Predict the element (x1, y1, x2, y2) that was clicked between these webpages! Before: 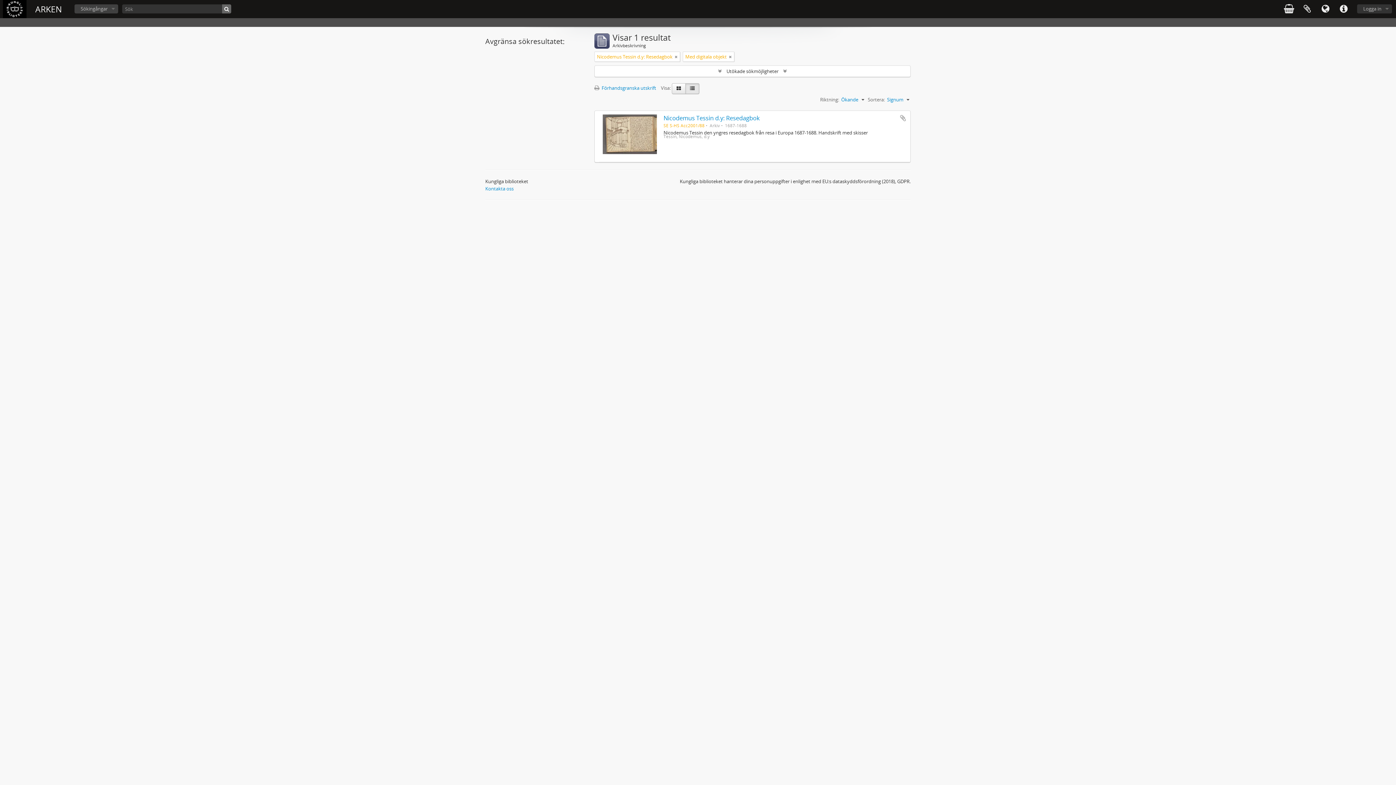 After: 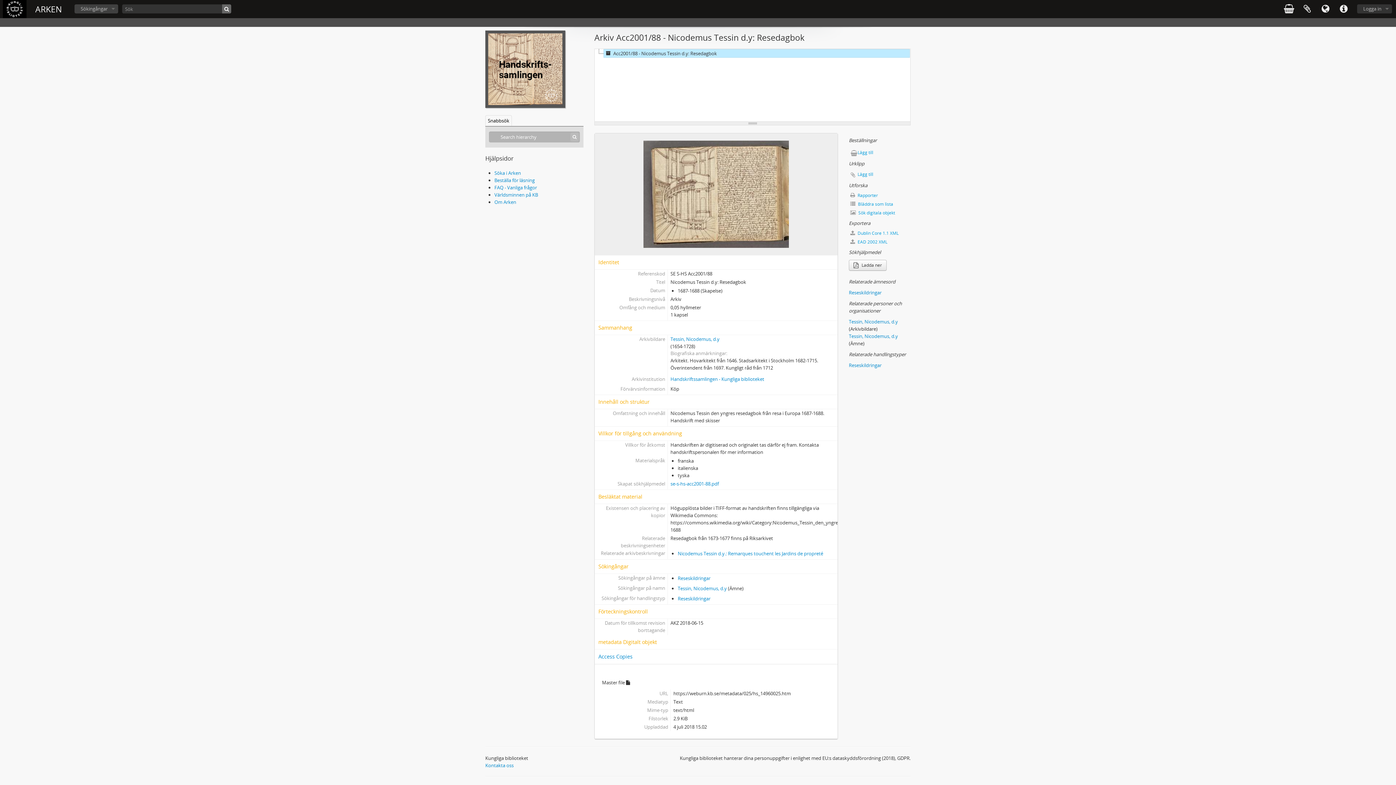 Action: label: Nicodemus Tessin d.y: Resedagbok bbox: (663, 114, 759, 122)